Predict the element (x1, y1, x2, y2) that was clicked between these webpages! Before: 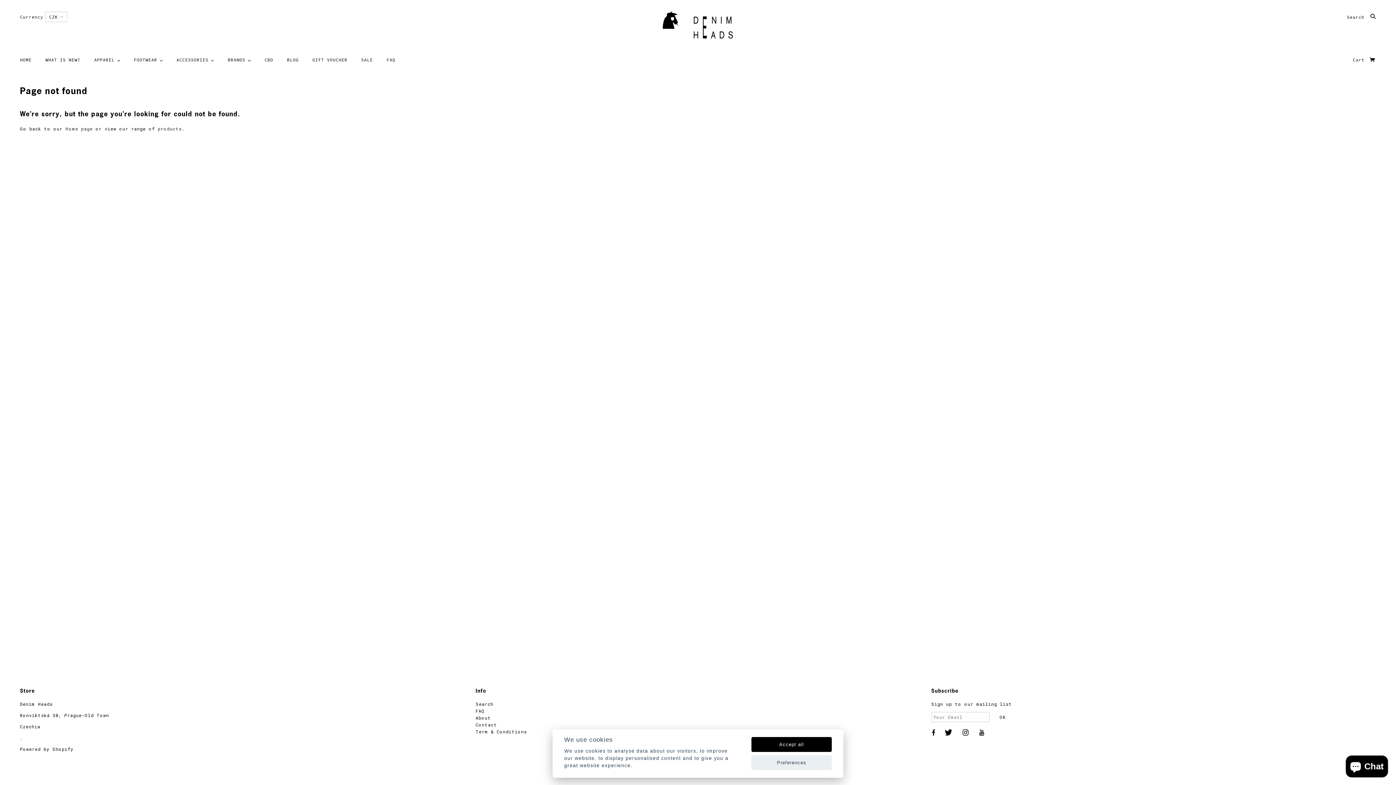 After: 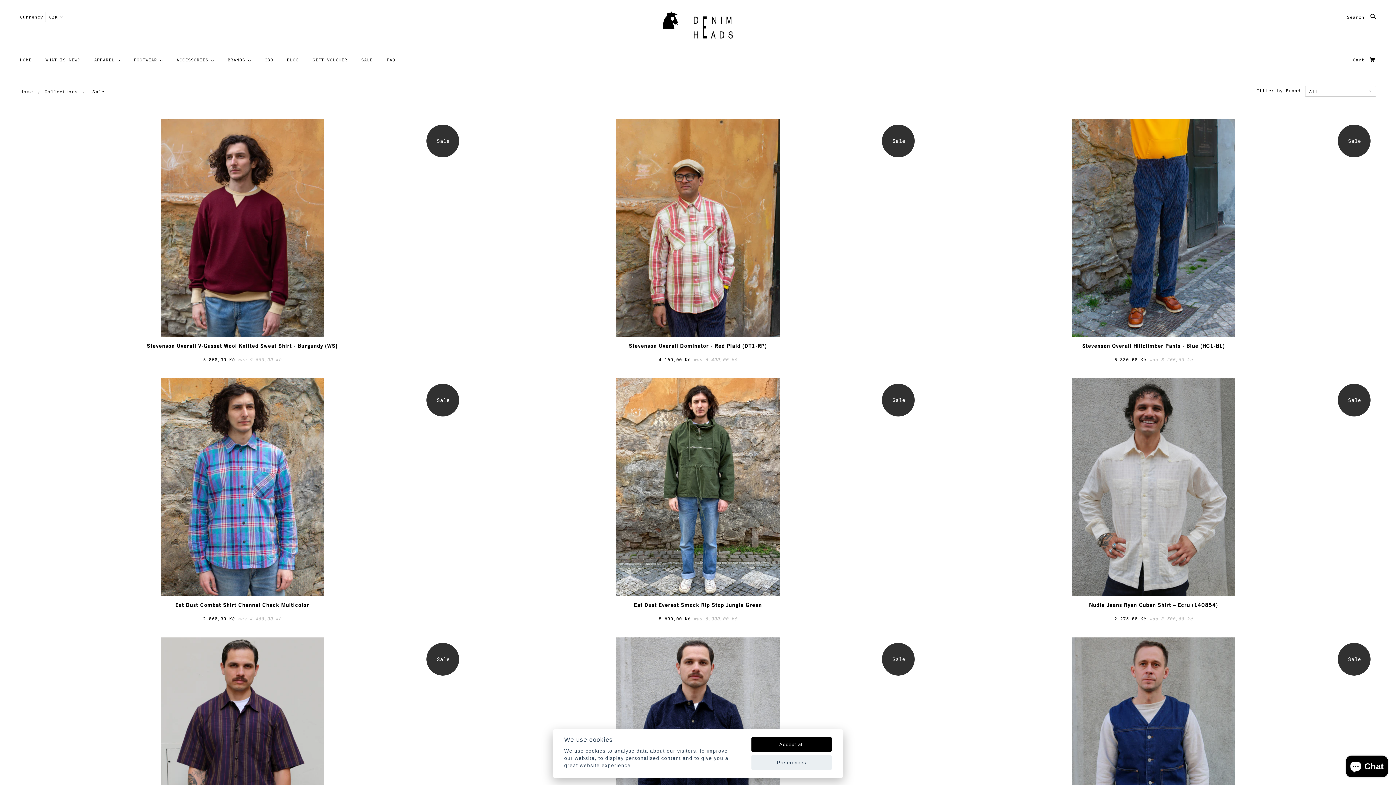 Action: label: SALE bbox: (355, 50, 378, 66)